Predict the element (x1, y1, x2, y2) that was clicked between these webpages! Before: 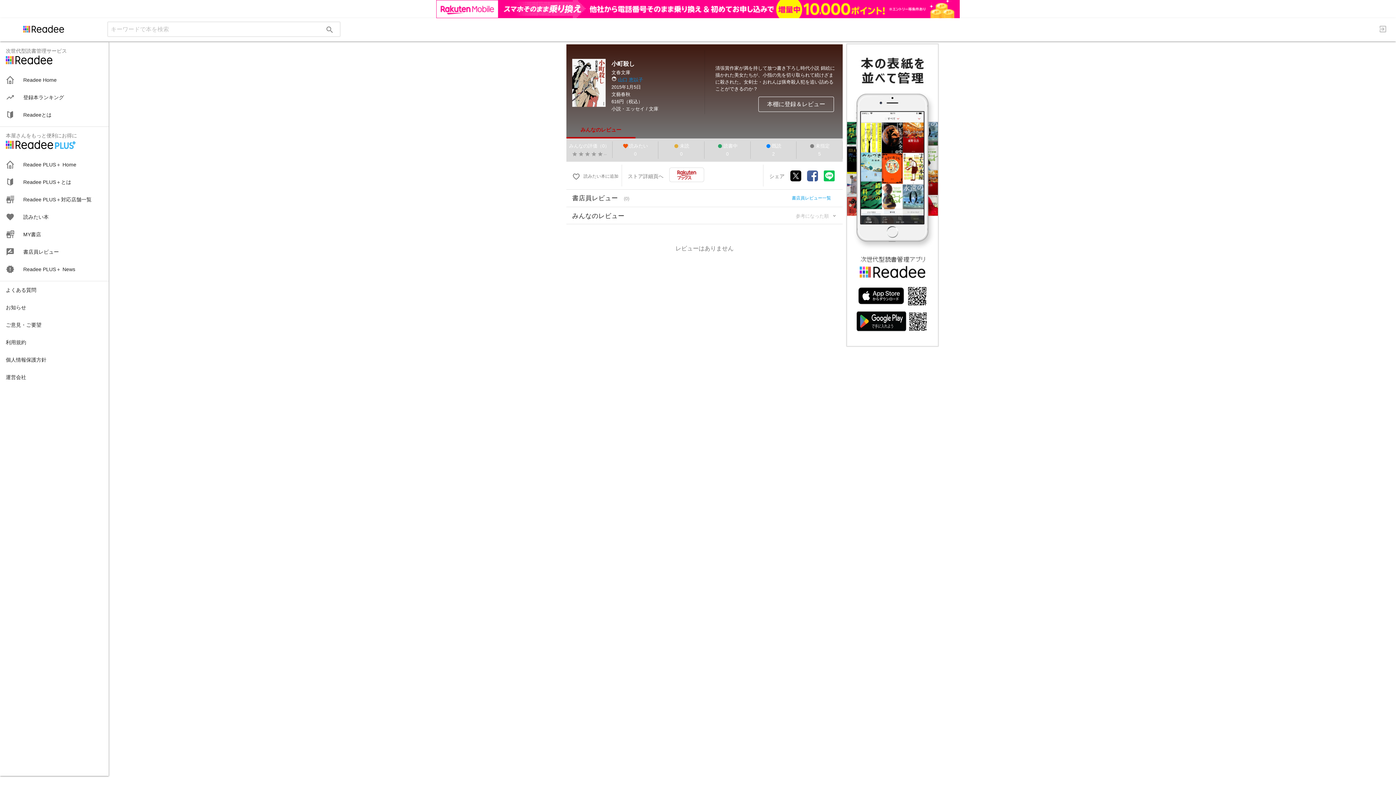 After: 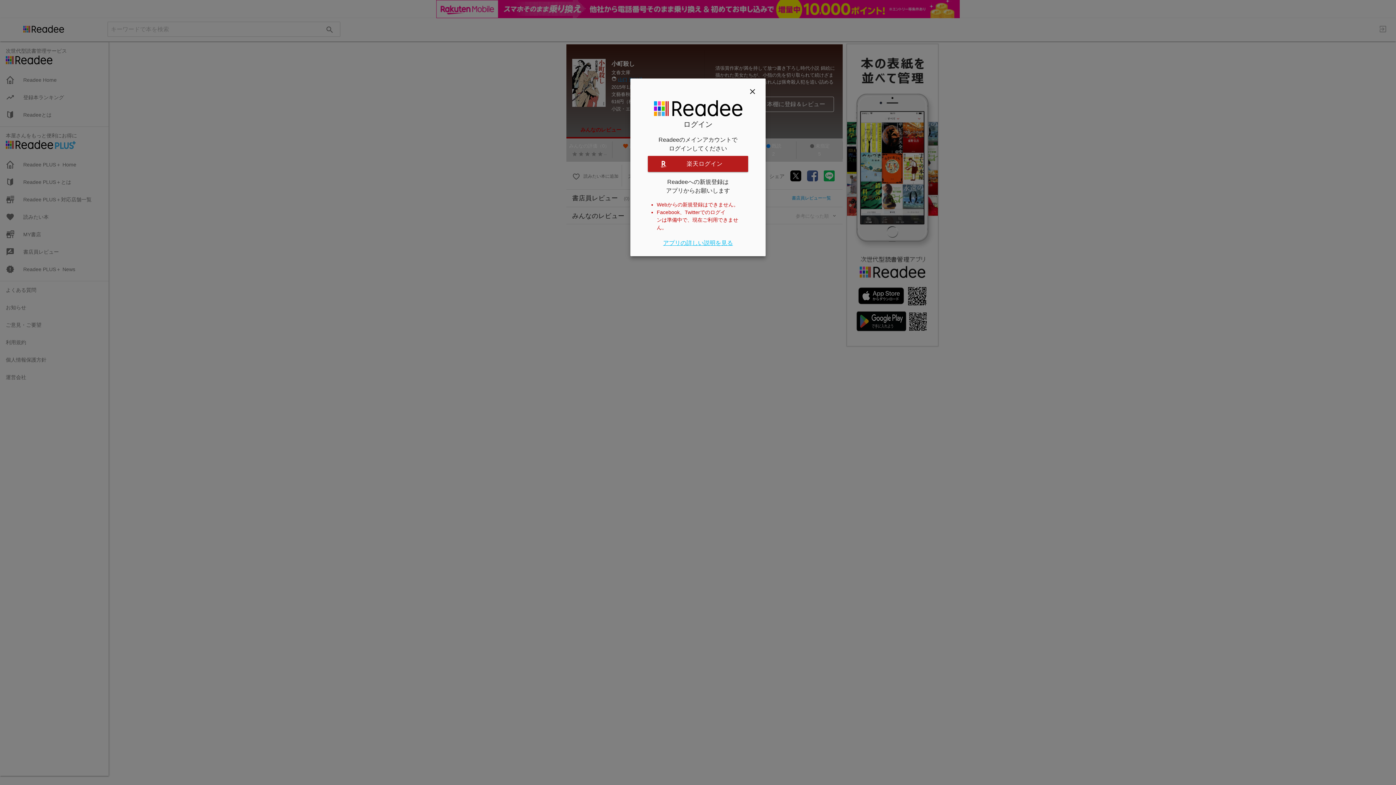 Action: bbox: (0, 190, 108, 207) label: 
読みたい本